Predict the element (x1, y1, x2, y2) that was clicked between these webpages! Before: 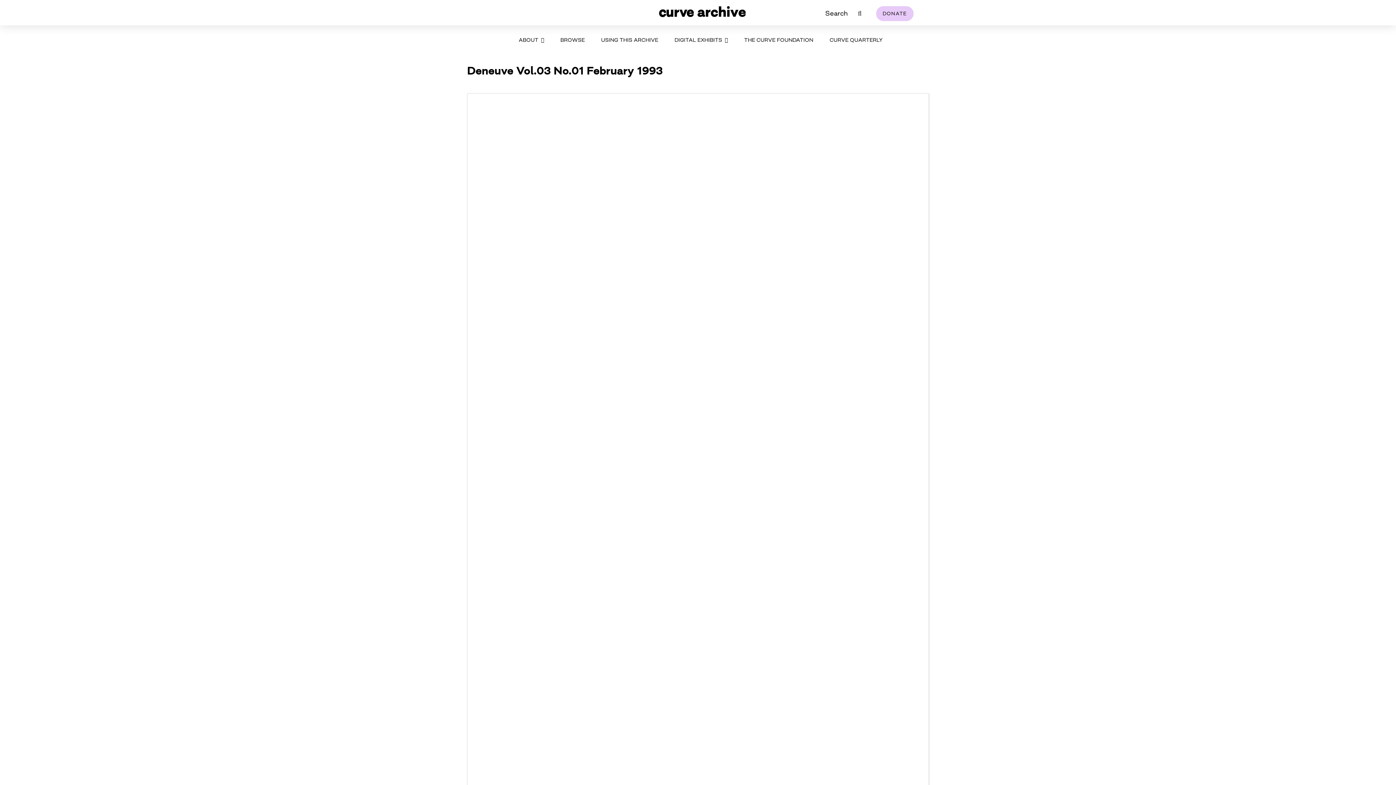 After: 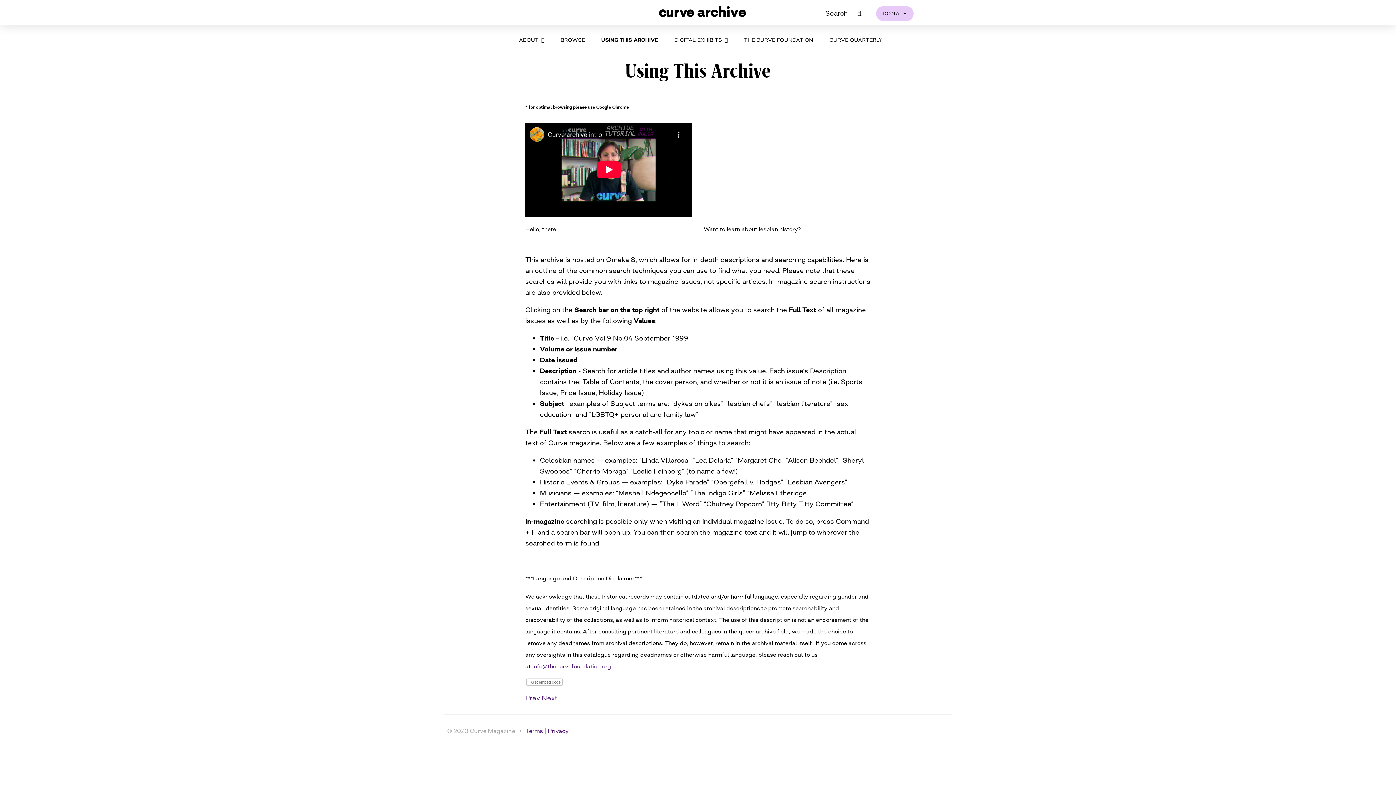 Action: bbox: (598, 34, 661, 45) label: USING THIS ARCHIVE